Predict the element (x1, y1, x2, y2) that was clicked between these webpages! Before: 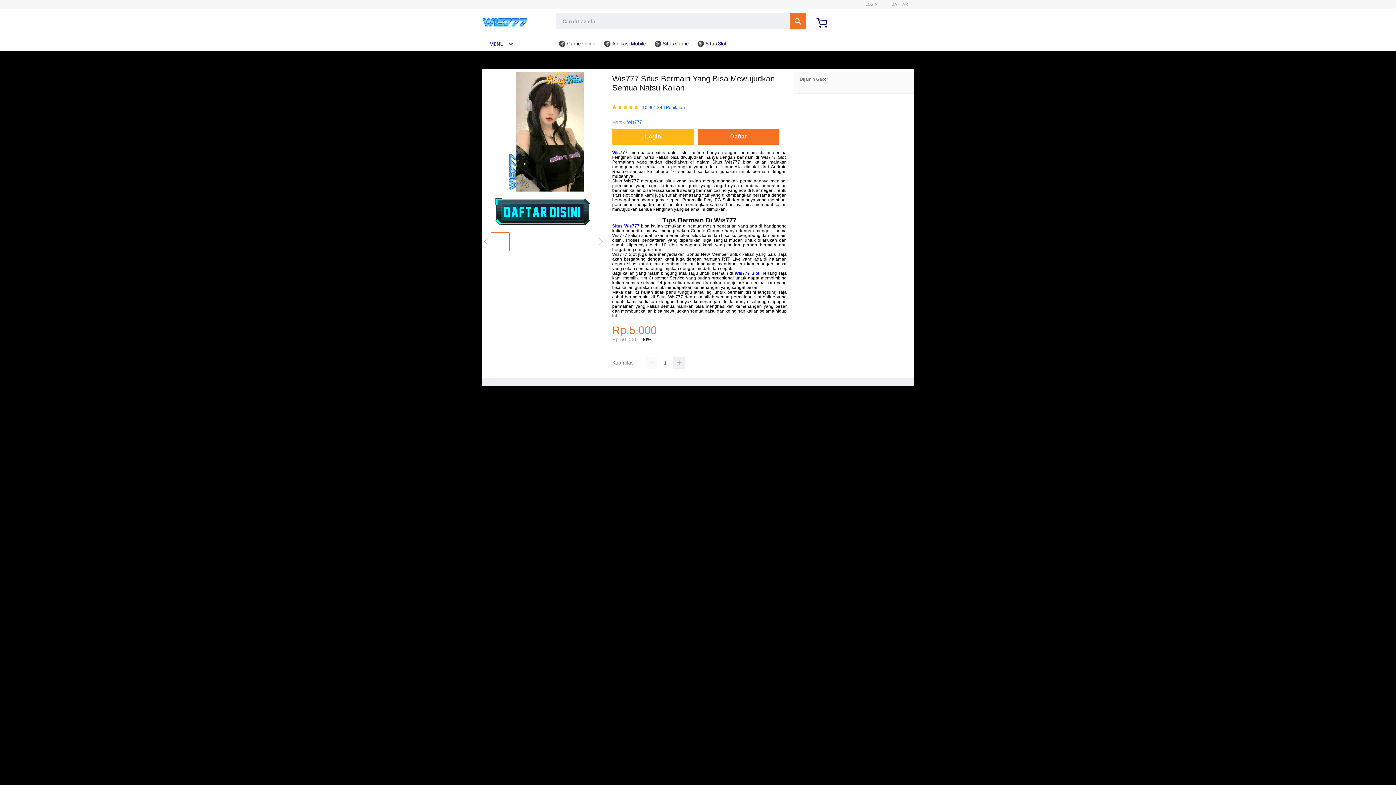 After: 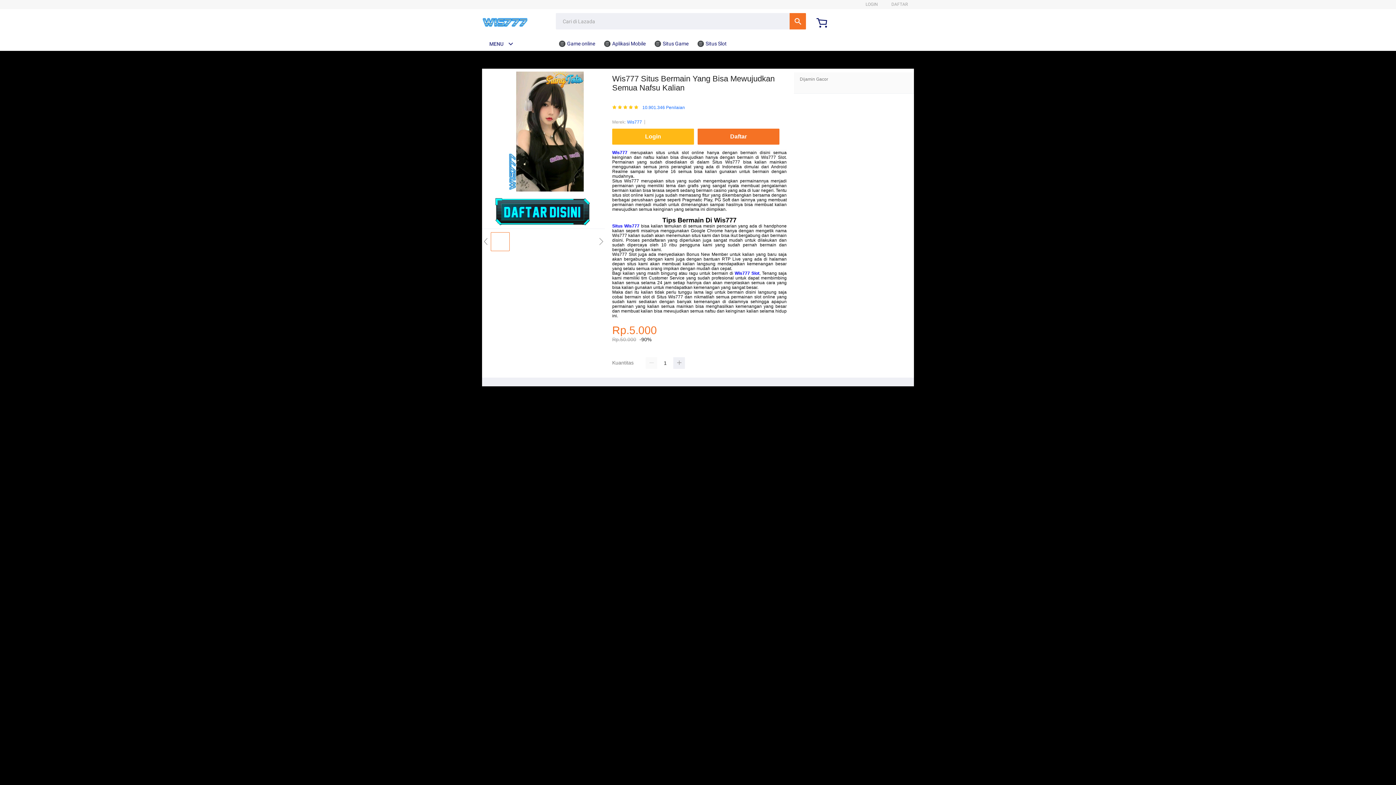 Action: label:  Situs Slot bbox: (697, 36, 730, 50)